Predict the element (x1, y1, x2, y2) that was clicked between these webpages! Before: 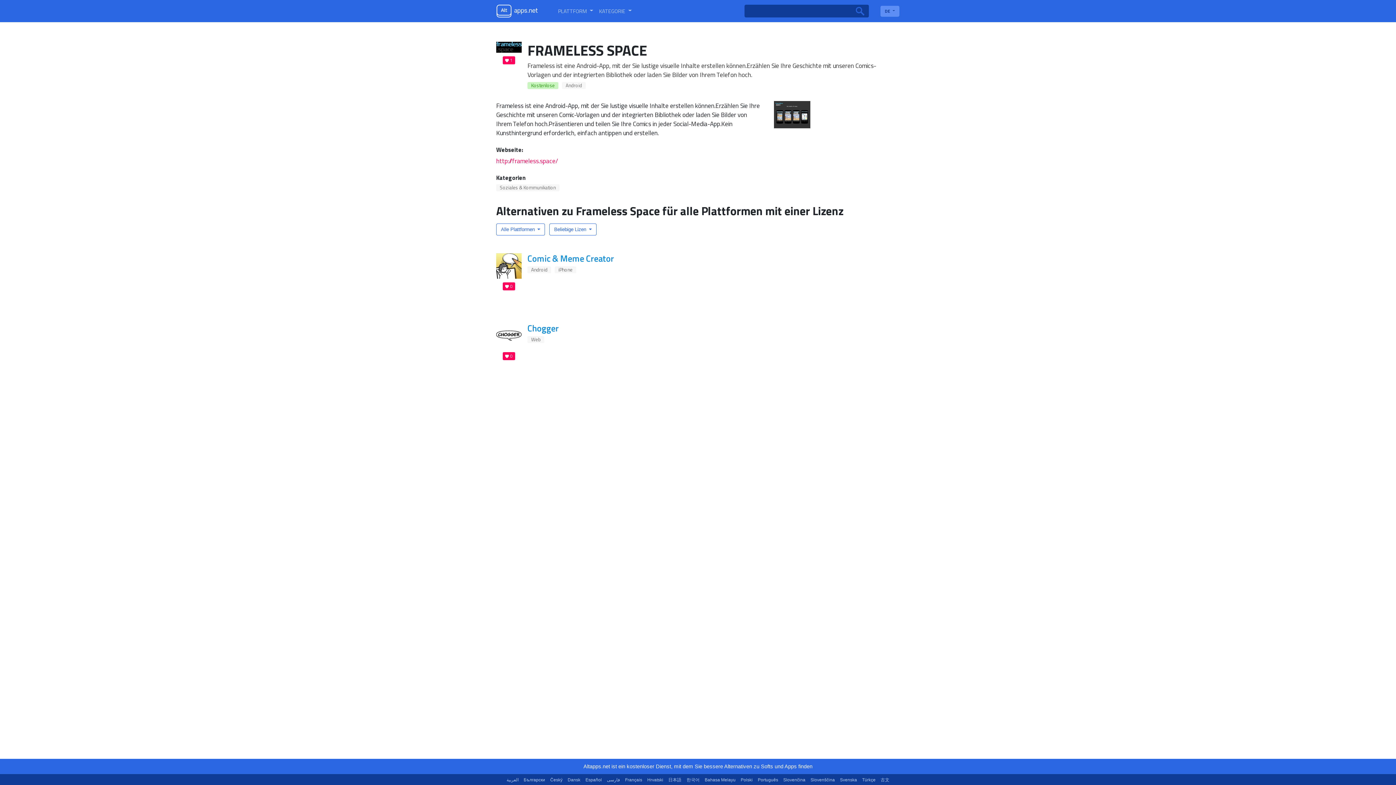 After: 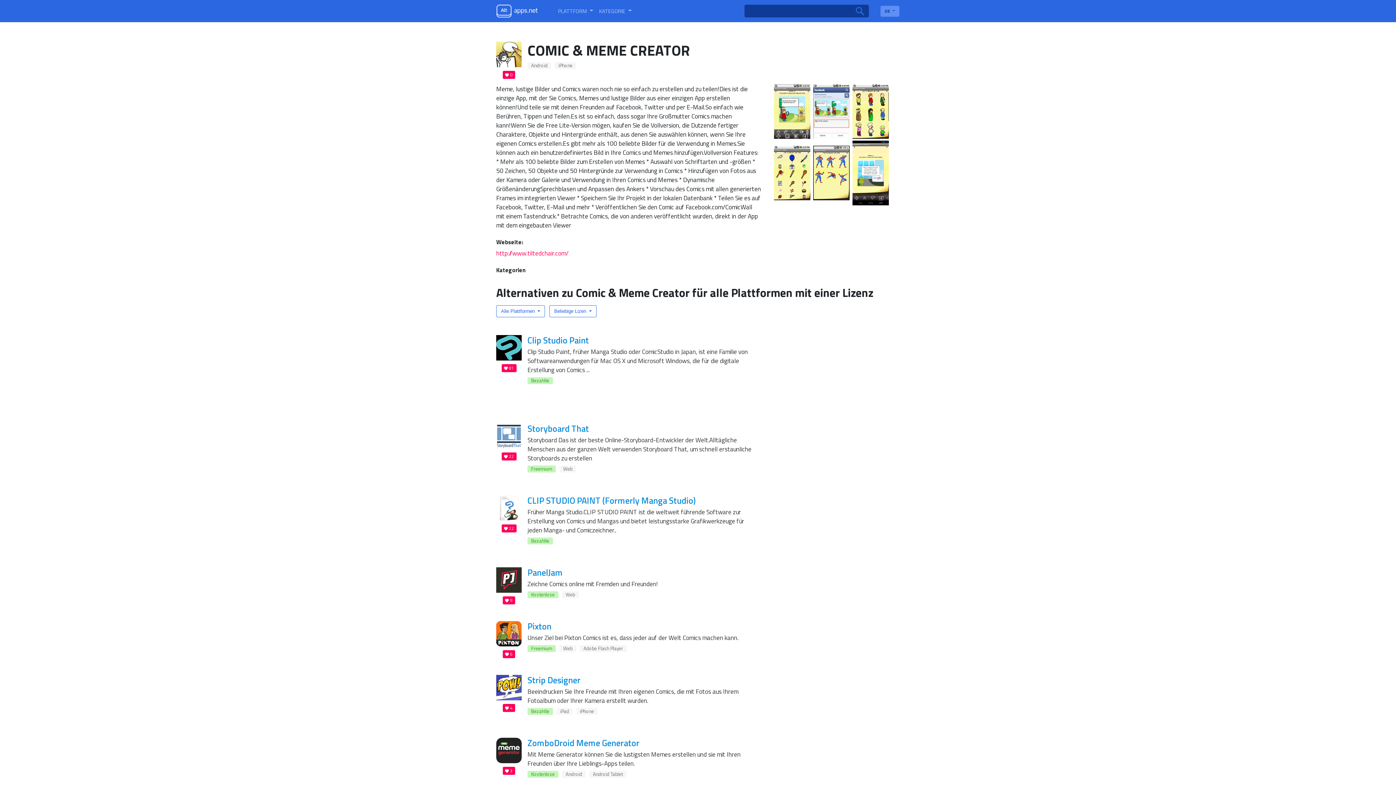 Action: bbox: (527, 252, 614, 265) label: Comic & Meme Creator